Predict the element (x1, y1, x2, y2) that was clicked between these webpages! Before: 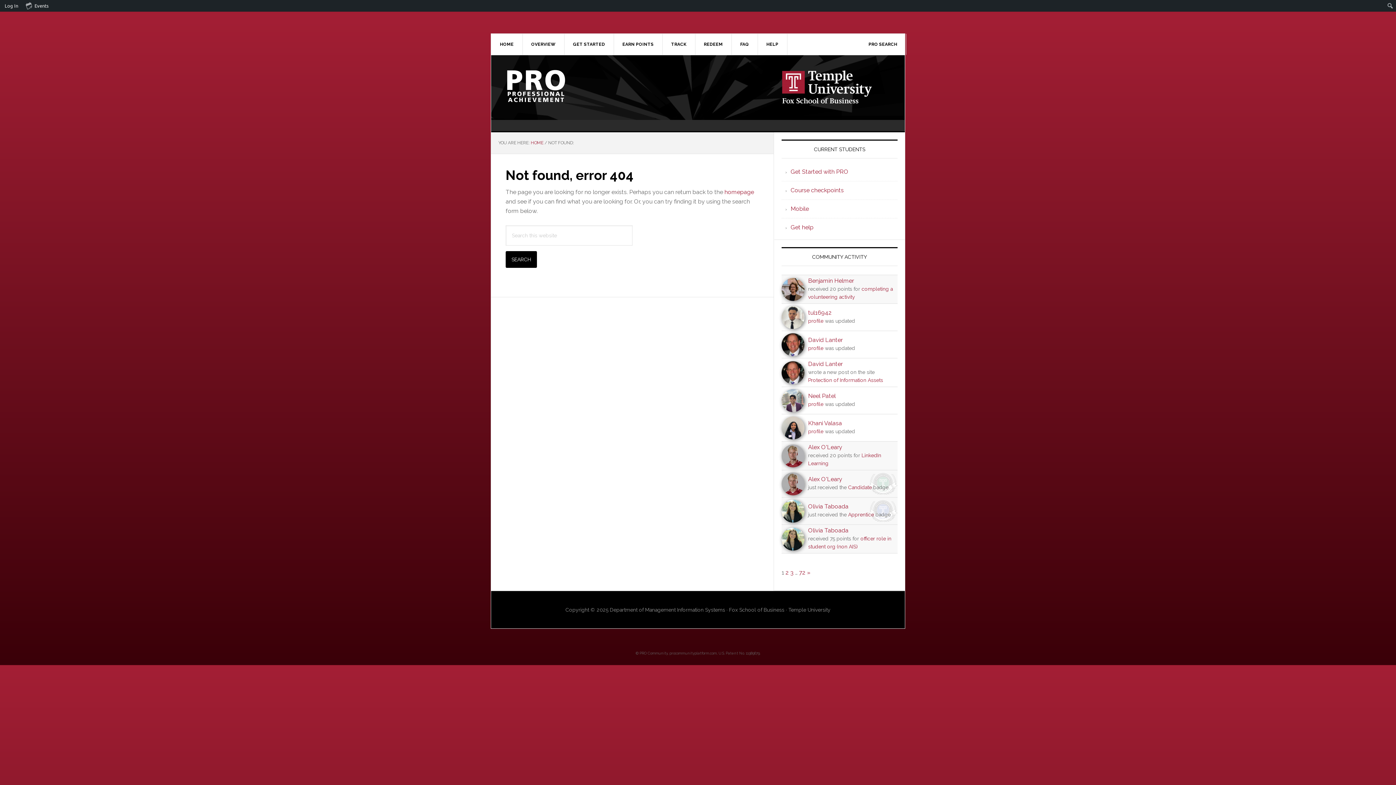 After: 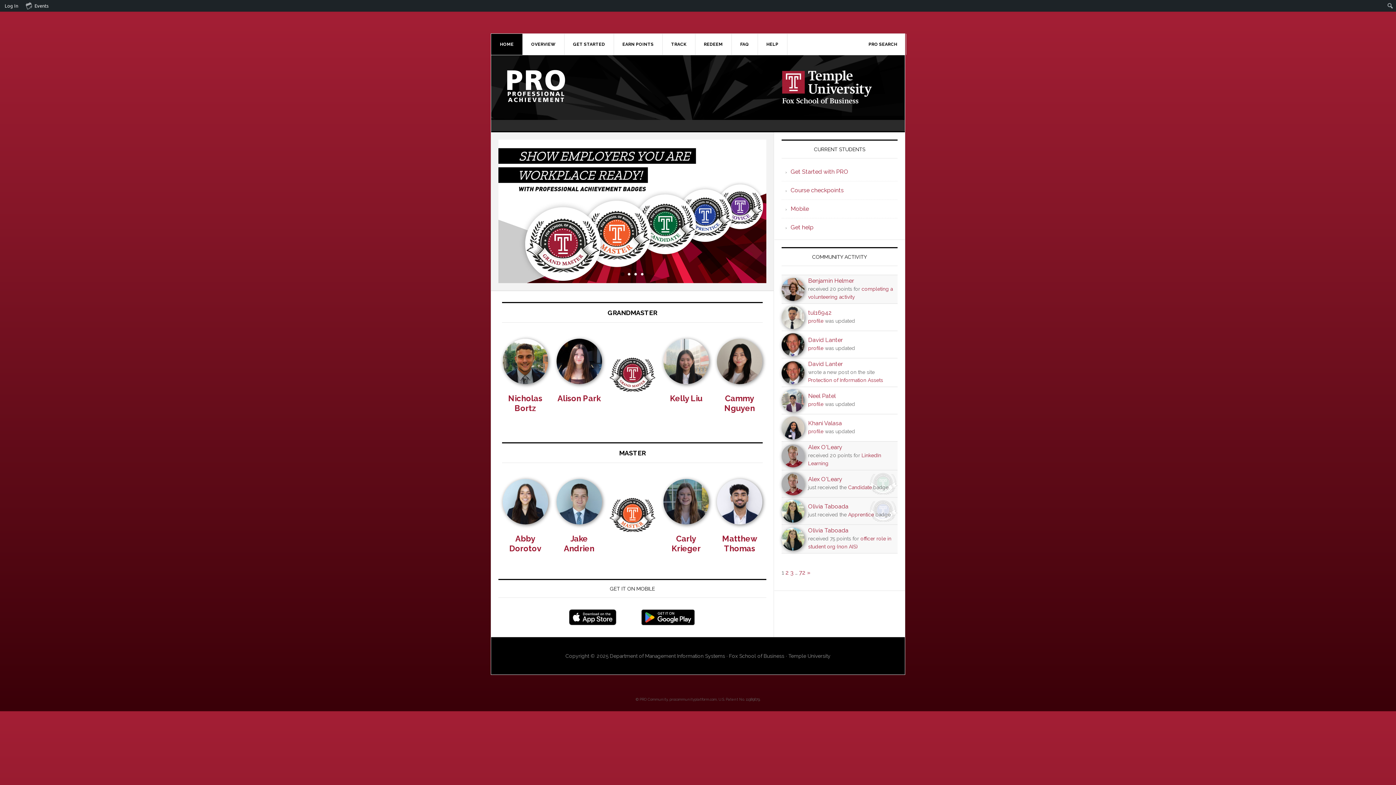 Action: label: HOME bbox: (530, 140, 543, 145)